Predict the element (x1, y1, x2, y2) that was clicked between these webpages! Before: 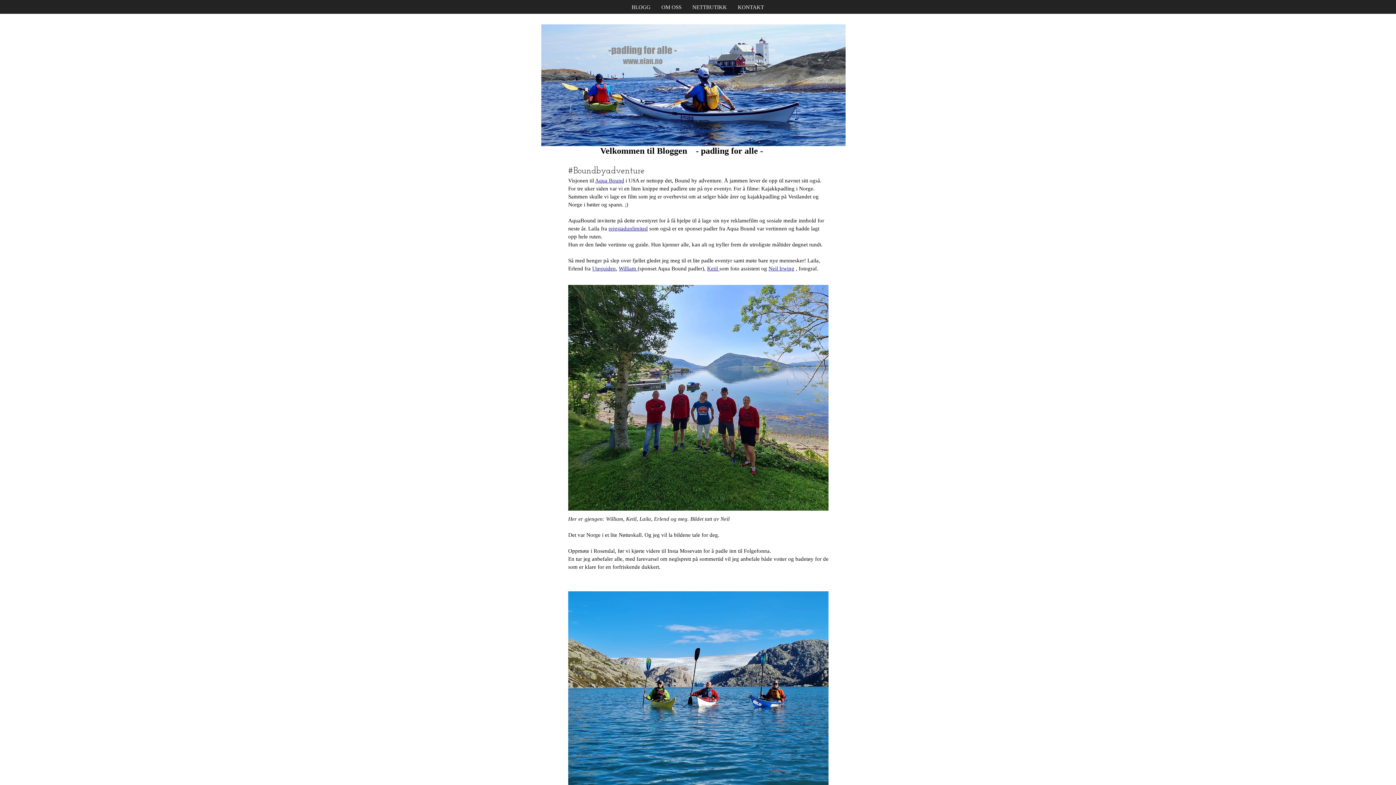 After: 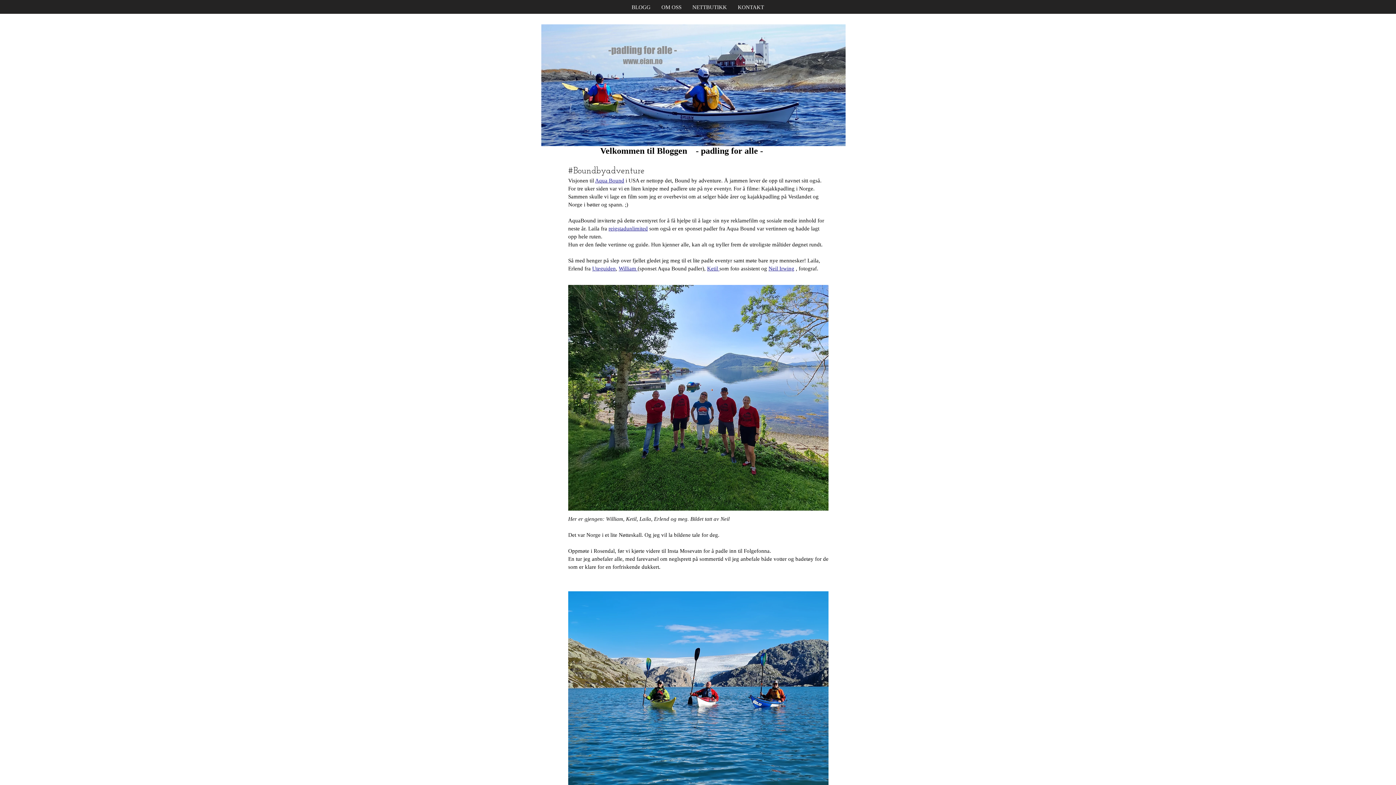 Action: label: Neil Irwing bbox: (768, 265, 794, 271)